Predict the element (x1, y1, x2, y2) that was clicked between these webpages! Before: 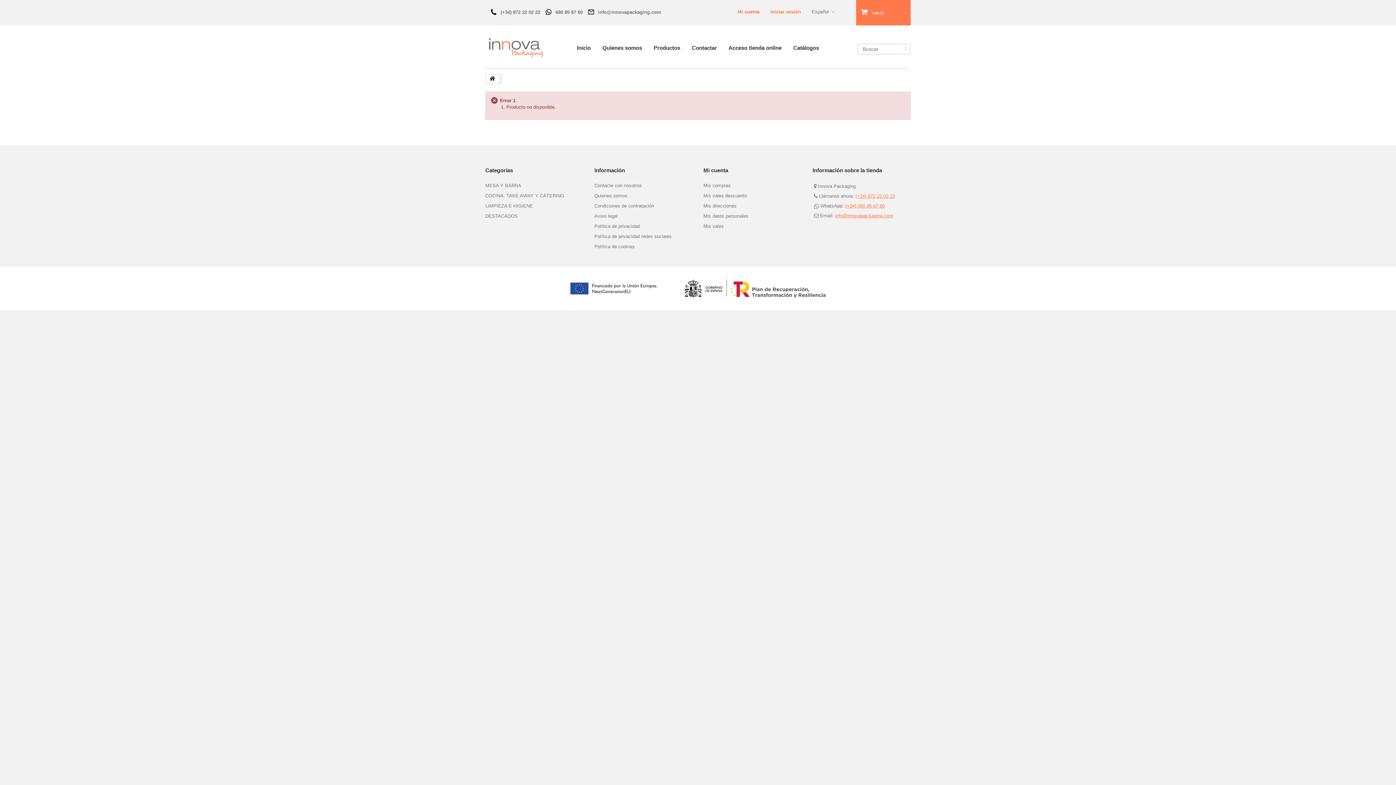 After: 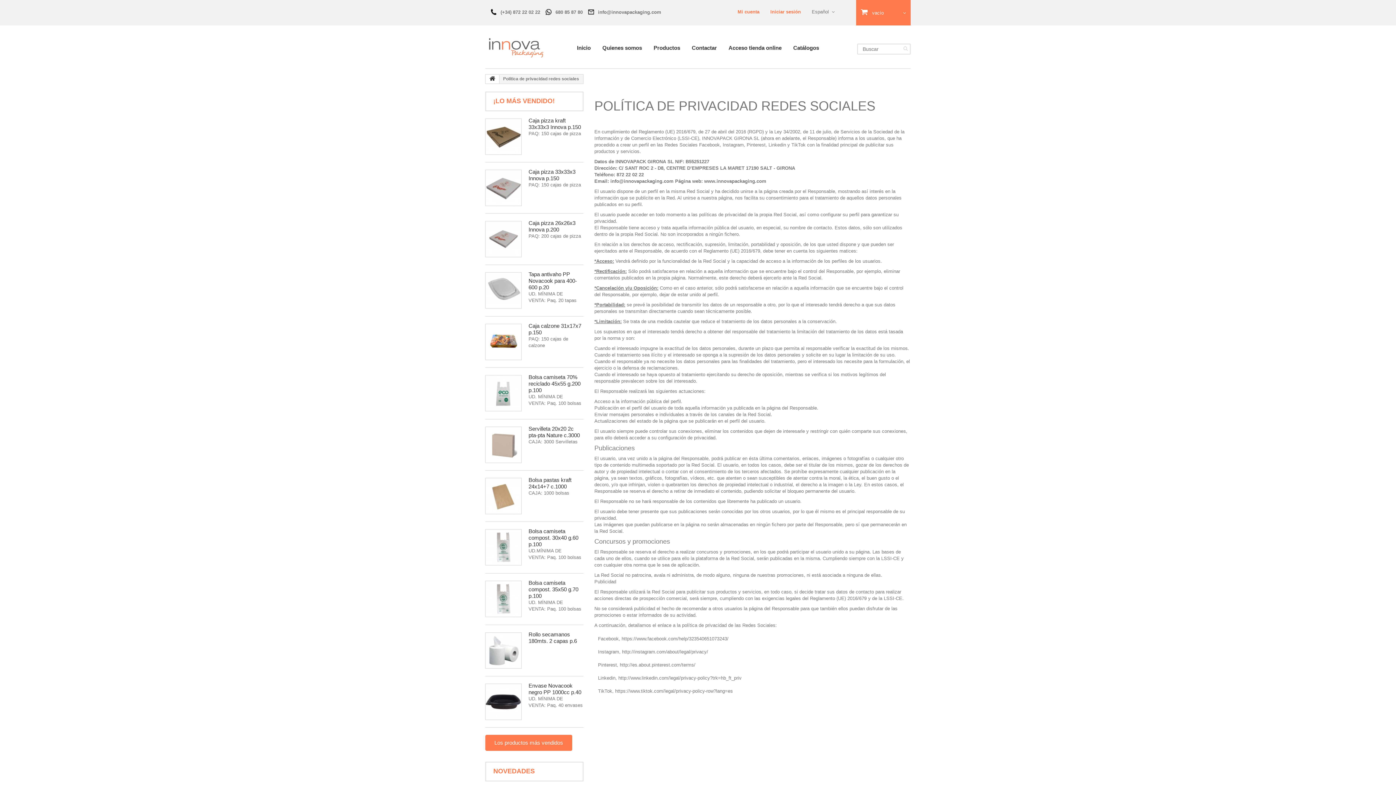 Action: label: Política de privacidad redes sociales bbox: (594, 233, 672, 239)